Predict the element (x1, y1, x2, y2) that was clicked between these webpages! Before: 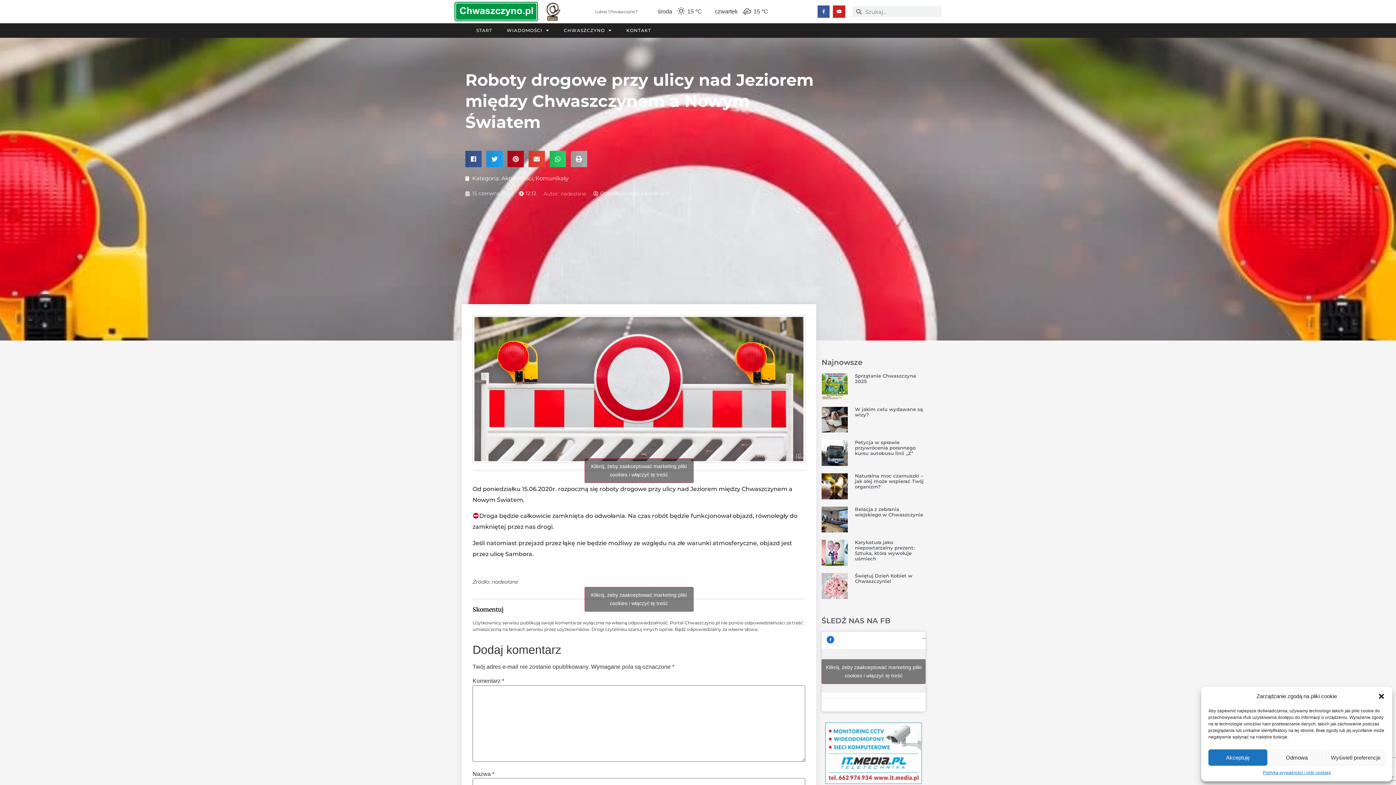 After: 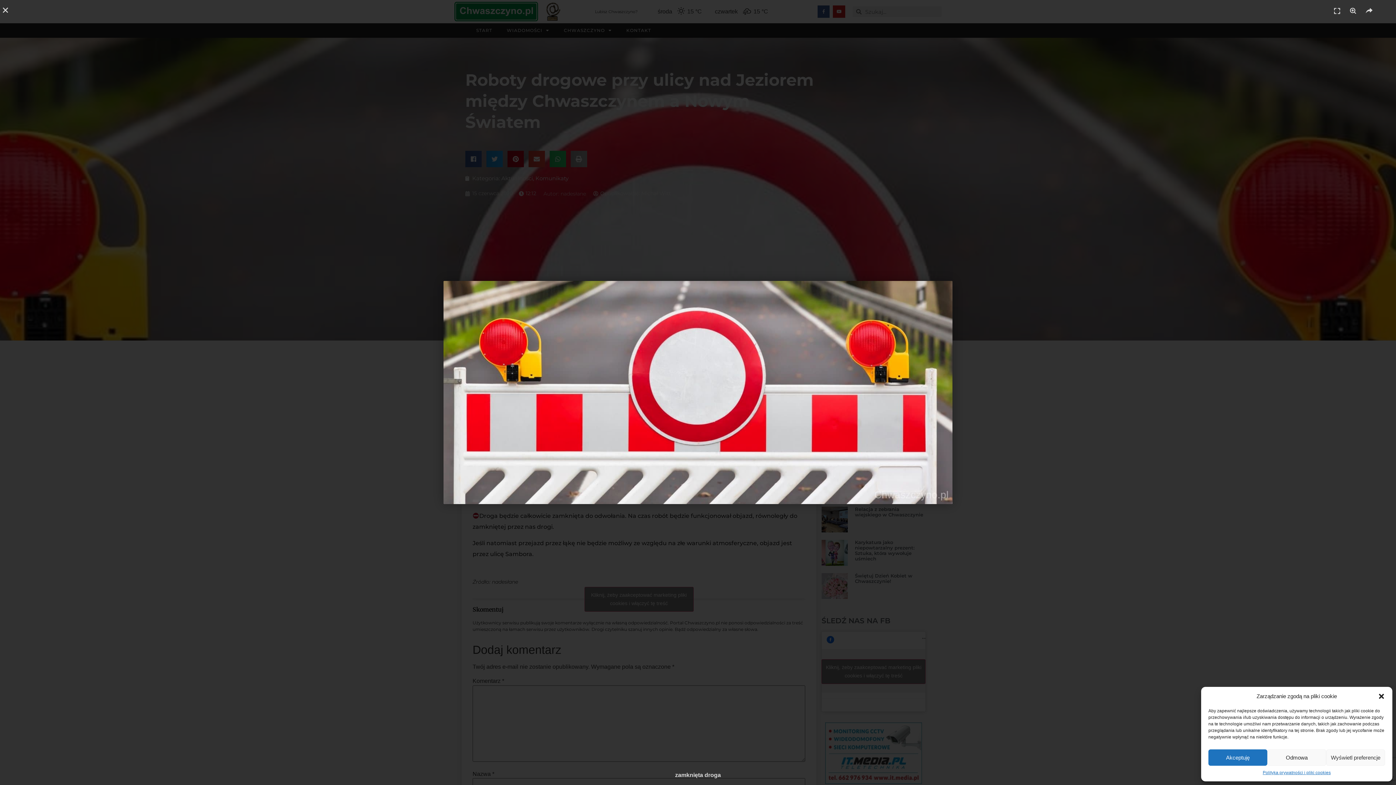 Action: bbox: (474, 317, 803, 461)